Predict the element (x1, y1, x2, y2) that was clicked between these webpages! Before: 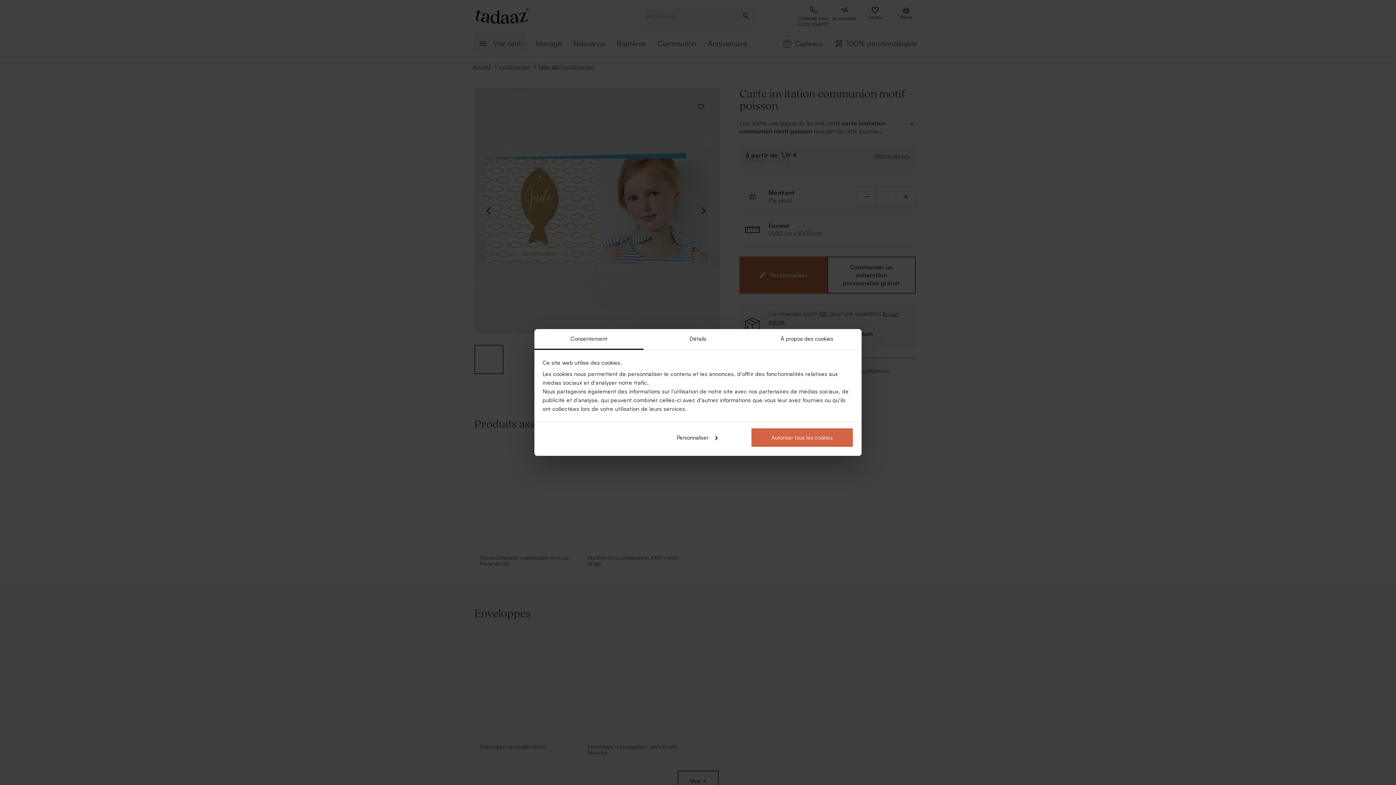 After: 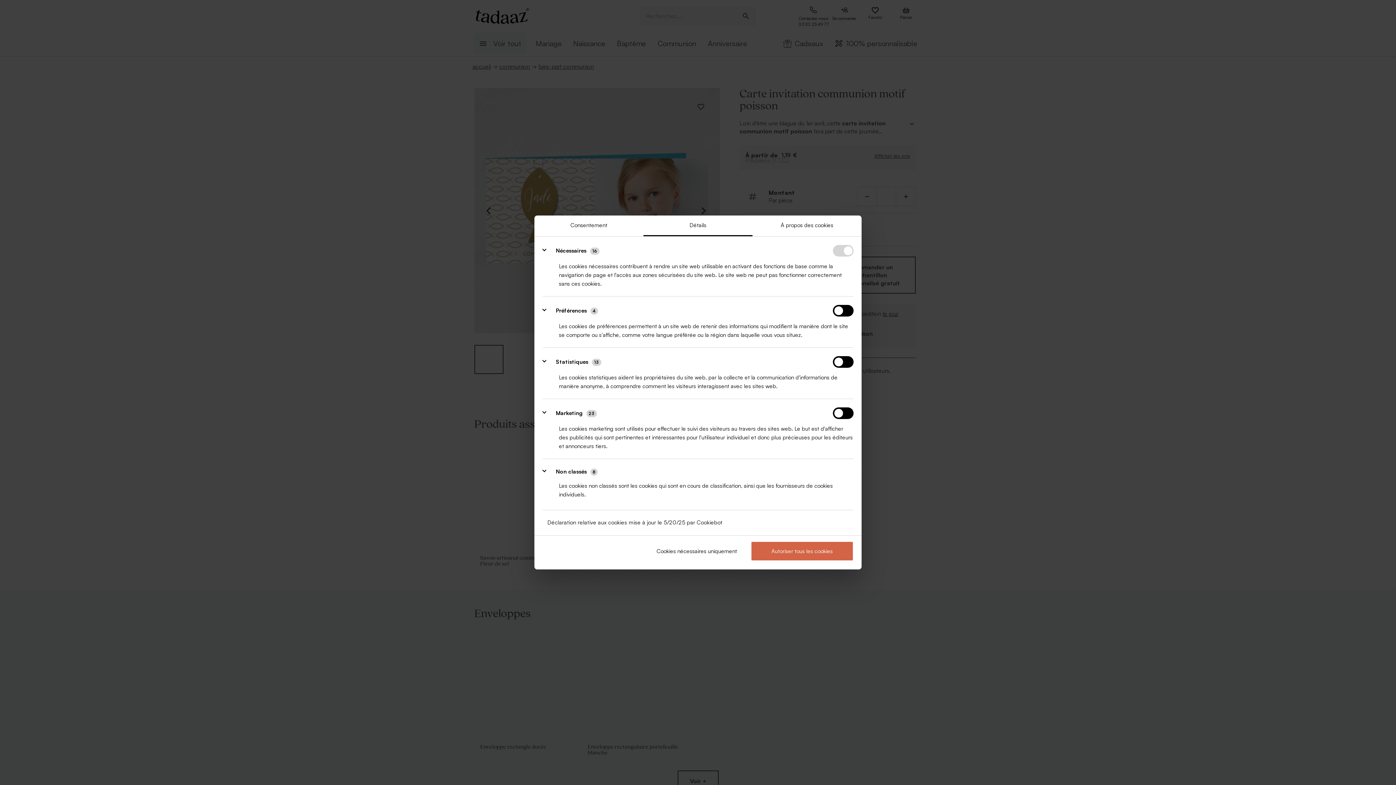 Action: label: Détails bbox: (643, 329, 752, 350)